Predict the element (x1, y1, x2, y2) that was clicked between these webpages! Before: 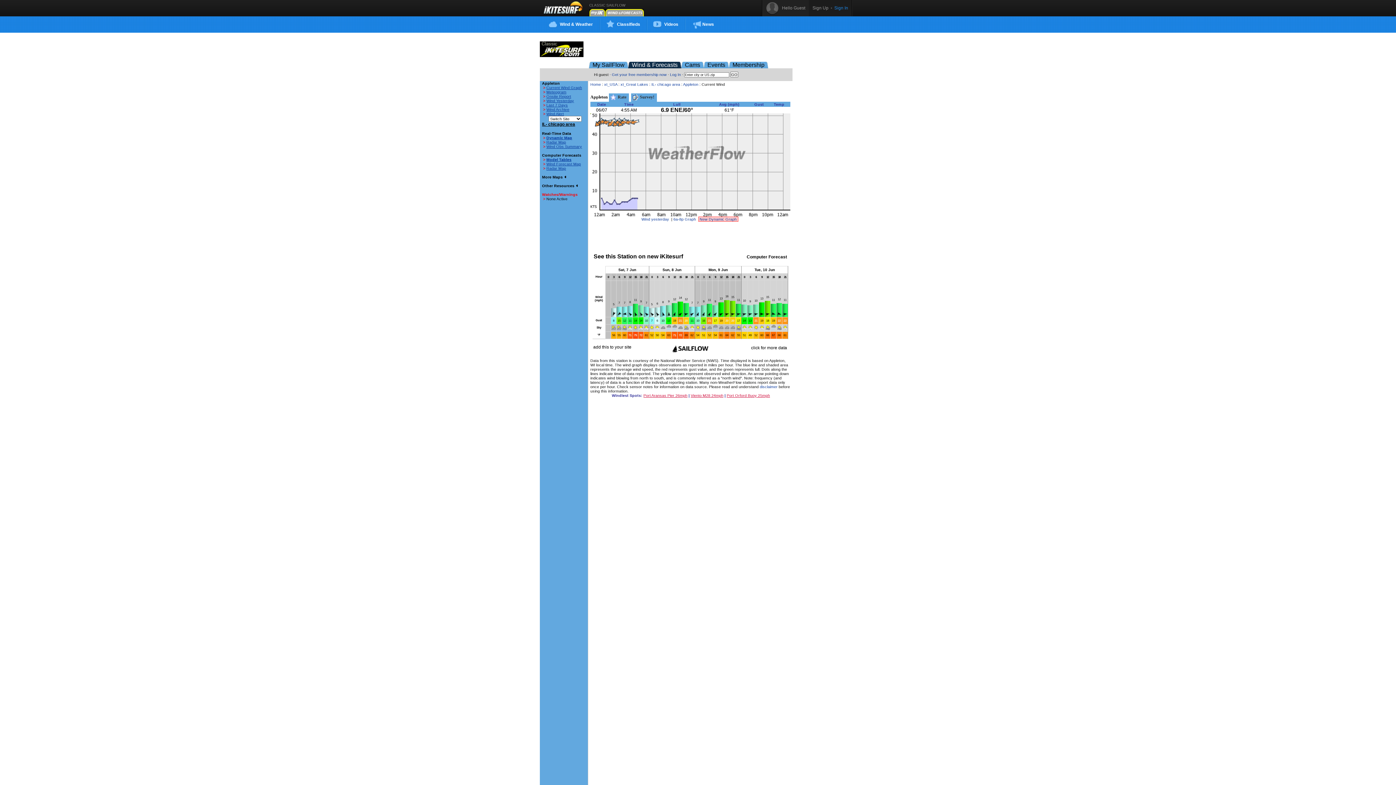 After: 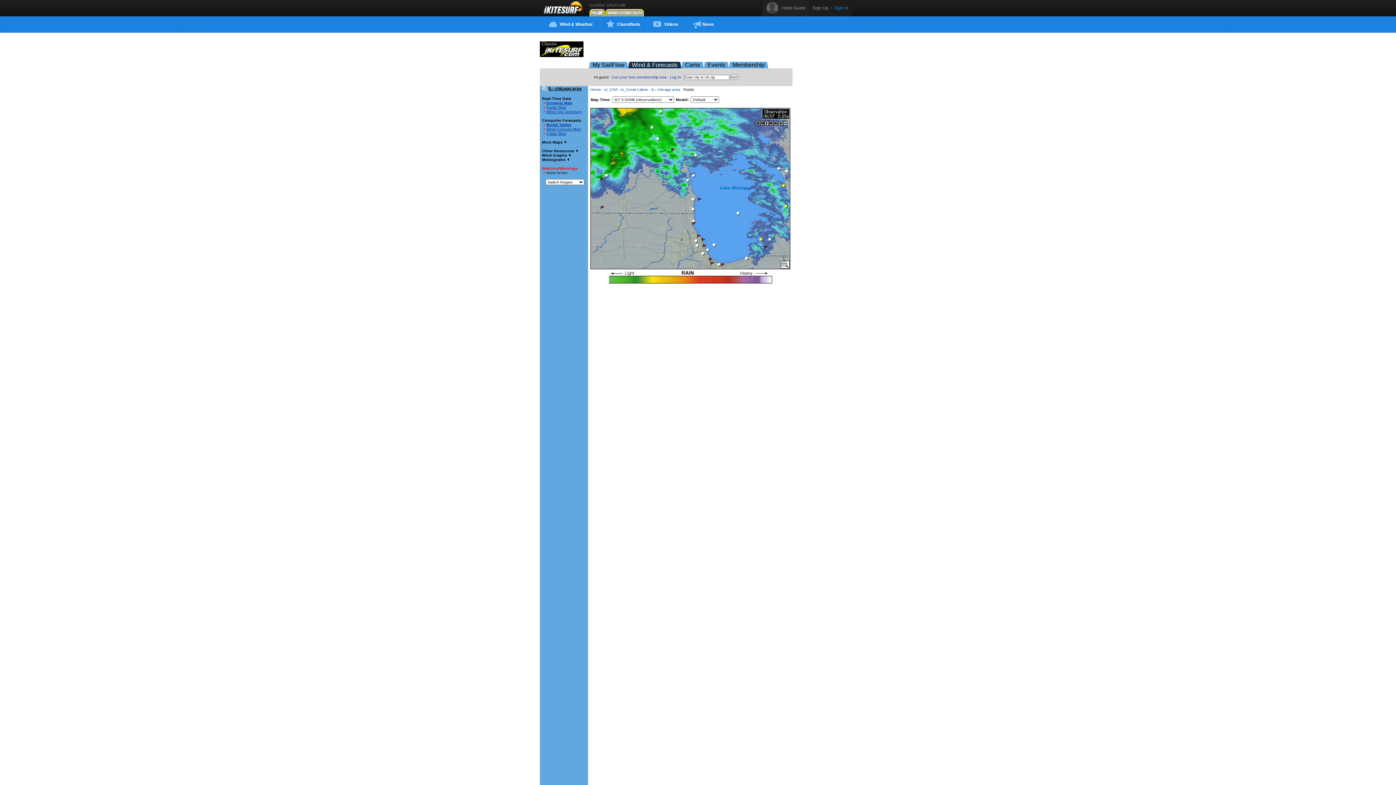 Action: label: Radar Map bbox: (546, 140, 566, 144)